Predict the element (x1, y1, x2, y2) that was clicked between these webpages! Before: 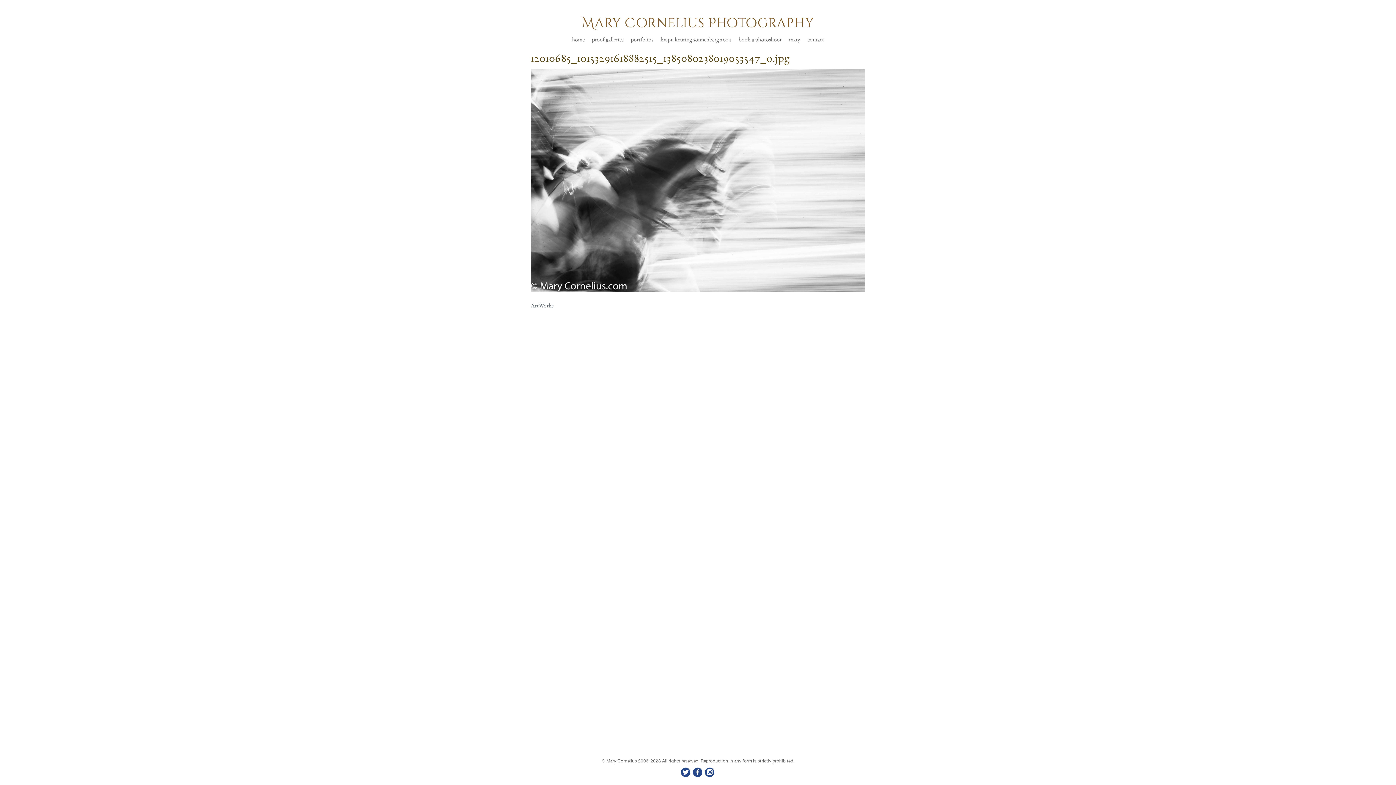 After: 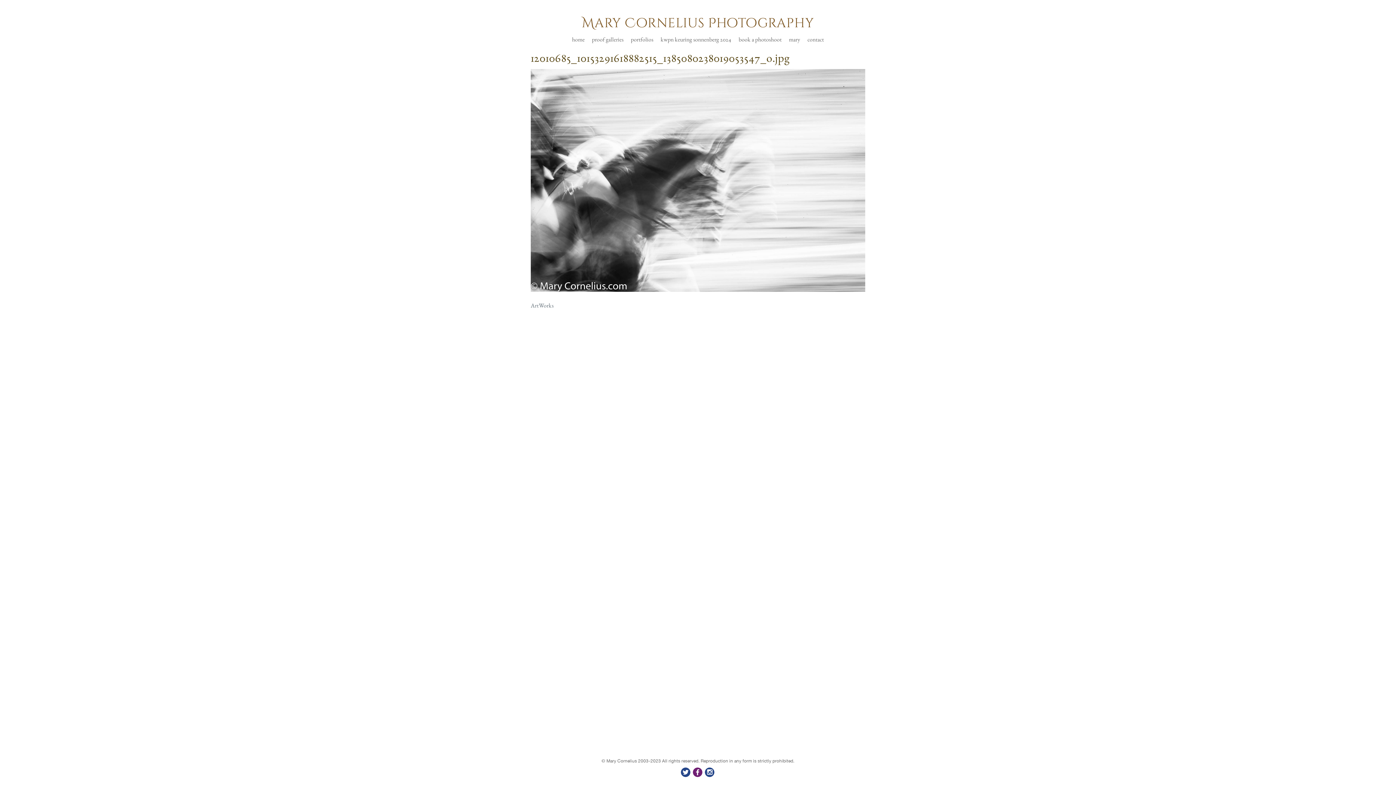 Action: bbox: (692, 768, 702, 777)